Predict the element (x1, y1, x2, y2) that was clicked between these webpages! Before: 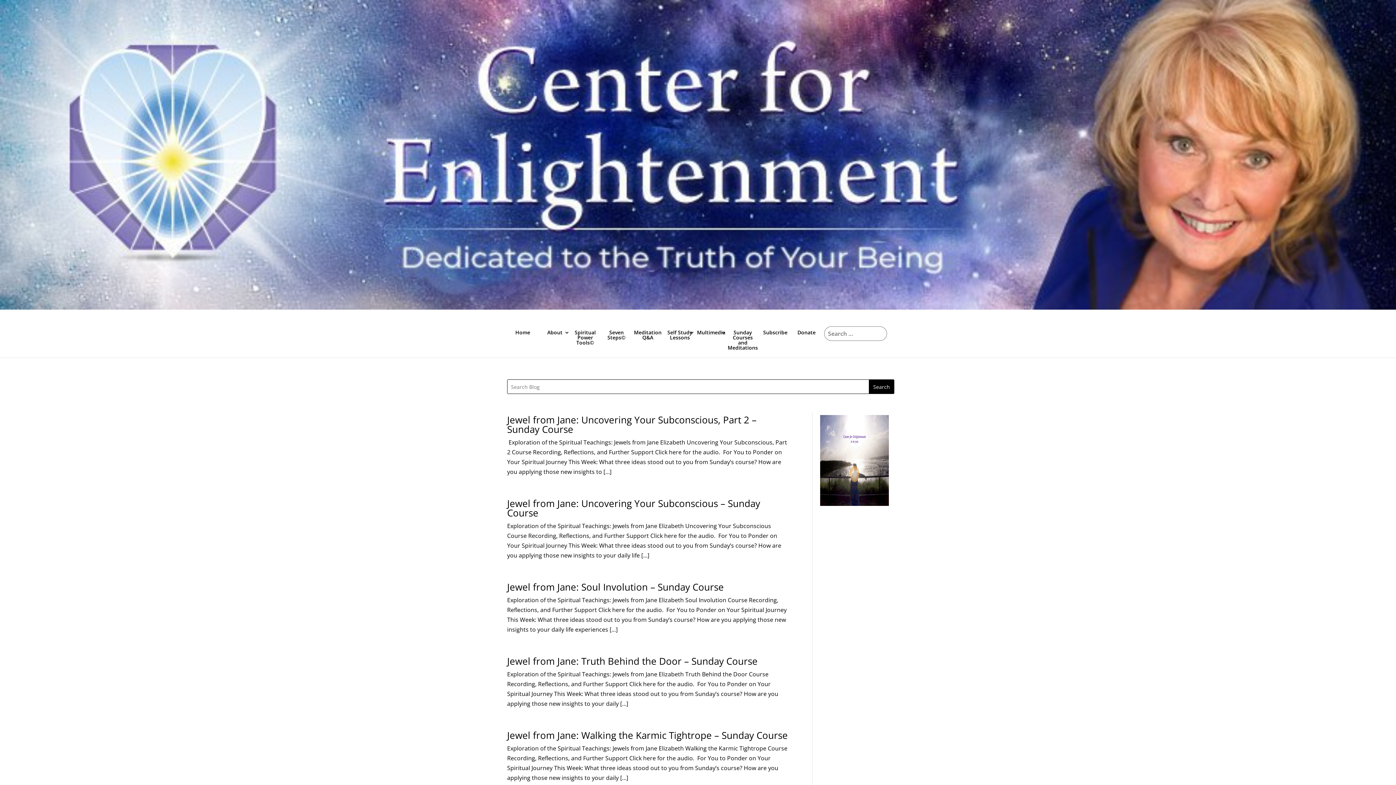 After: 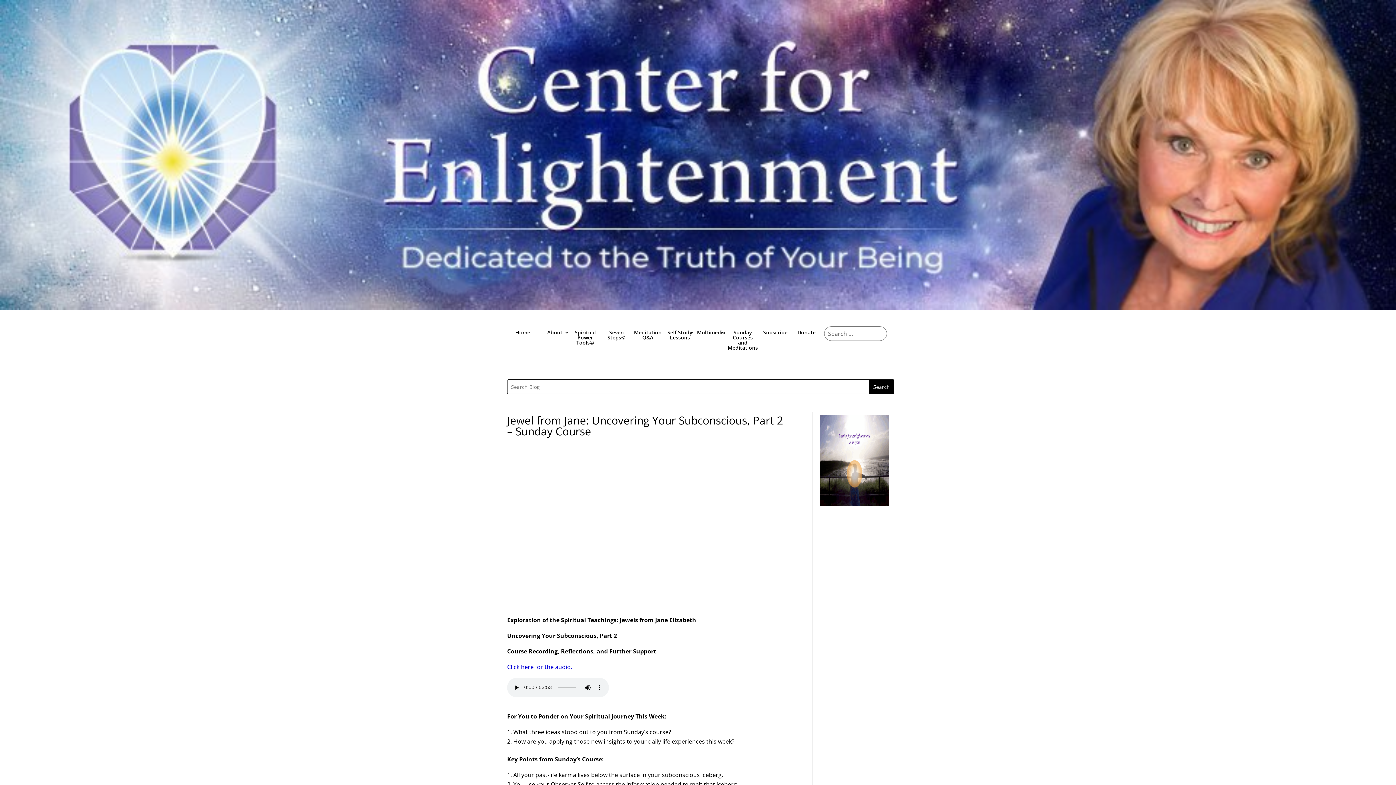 Action: label: Jewel from Jane: Uncovering Your Subconscious, Part 2 – Sunday Course bbox: (507, 413, 756, 436)